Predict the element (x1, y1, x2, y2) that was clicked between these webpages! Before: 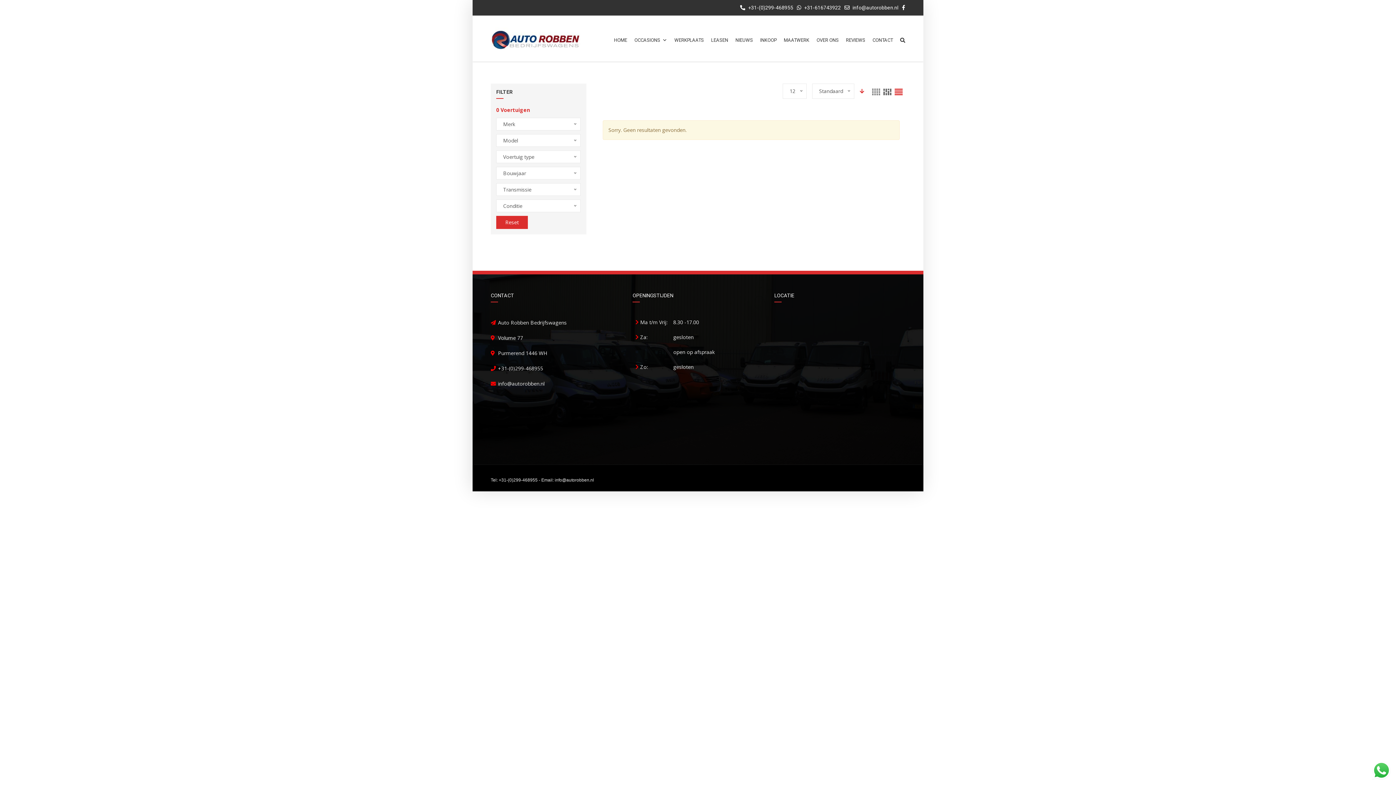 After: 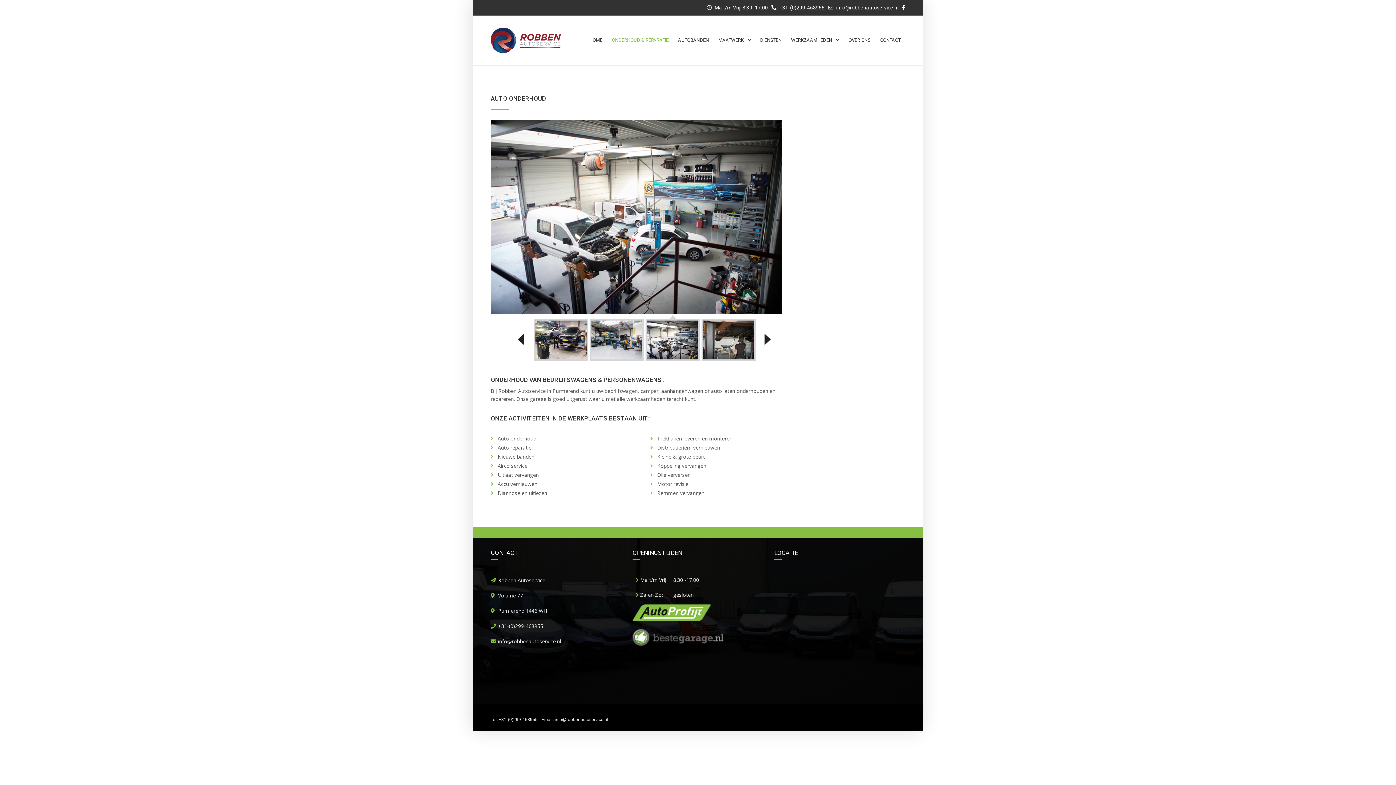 Action: bbox: (670, 37, 707, 42) label: WERKPLAATS